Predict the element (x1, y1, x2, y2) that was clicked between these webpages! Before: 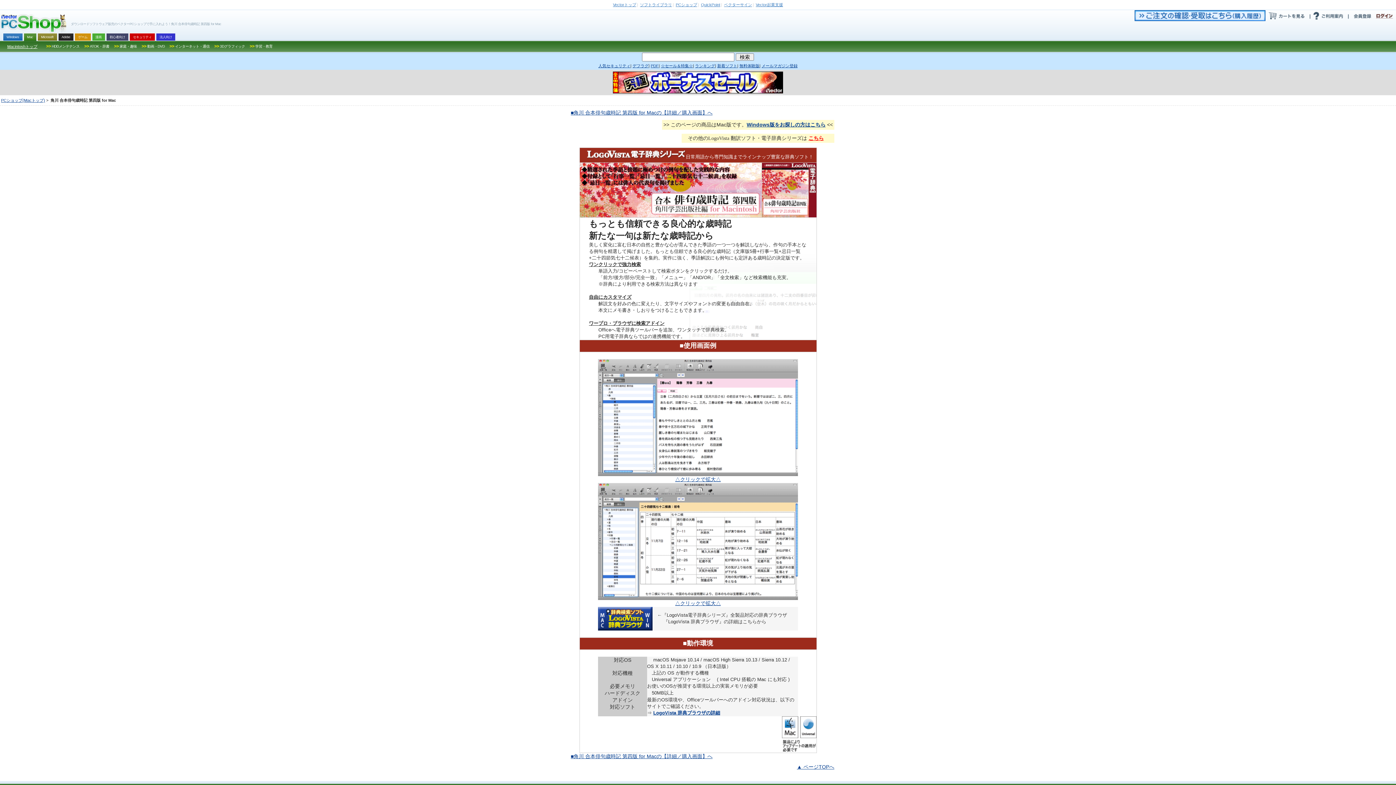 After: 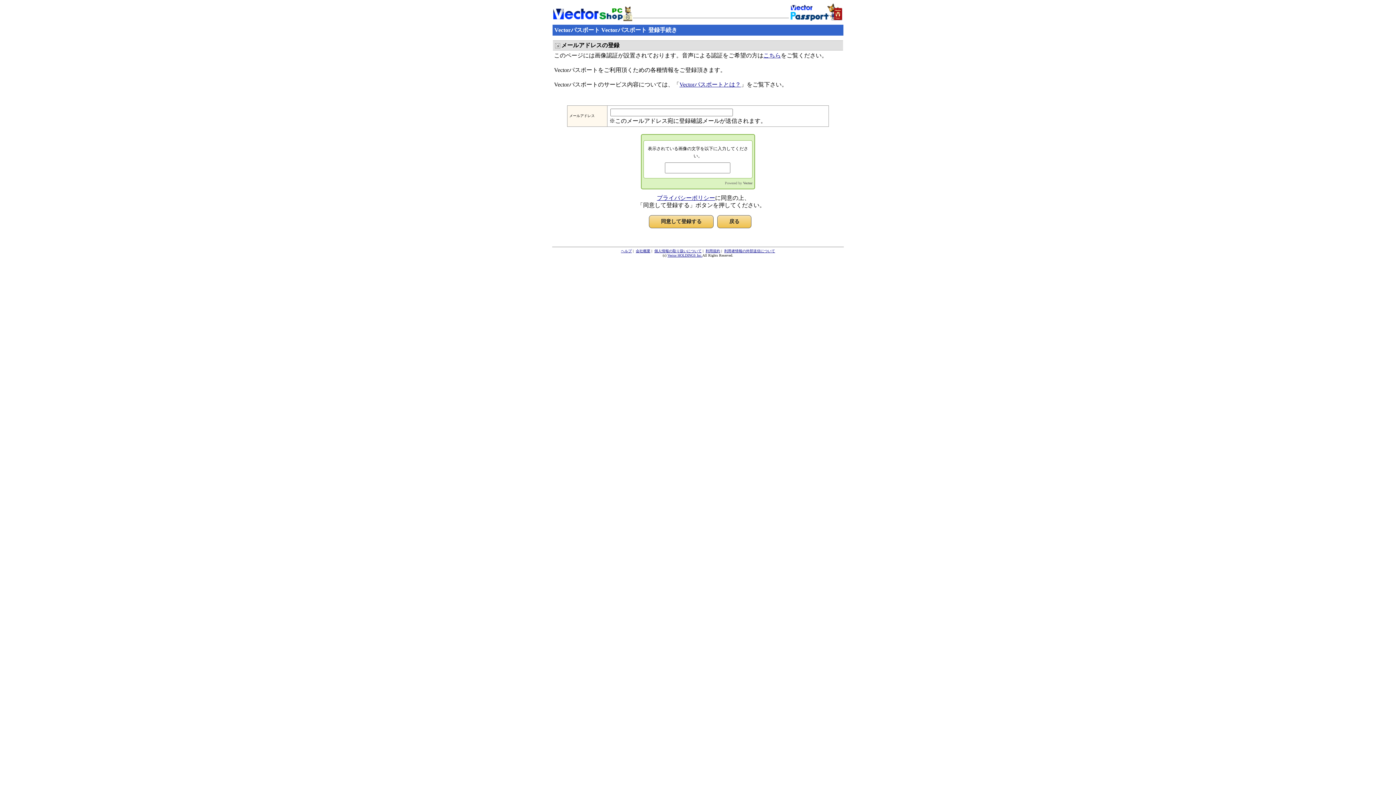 Action: bbox: (1349, 16, 1373, 22)